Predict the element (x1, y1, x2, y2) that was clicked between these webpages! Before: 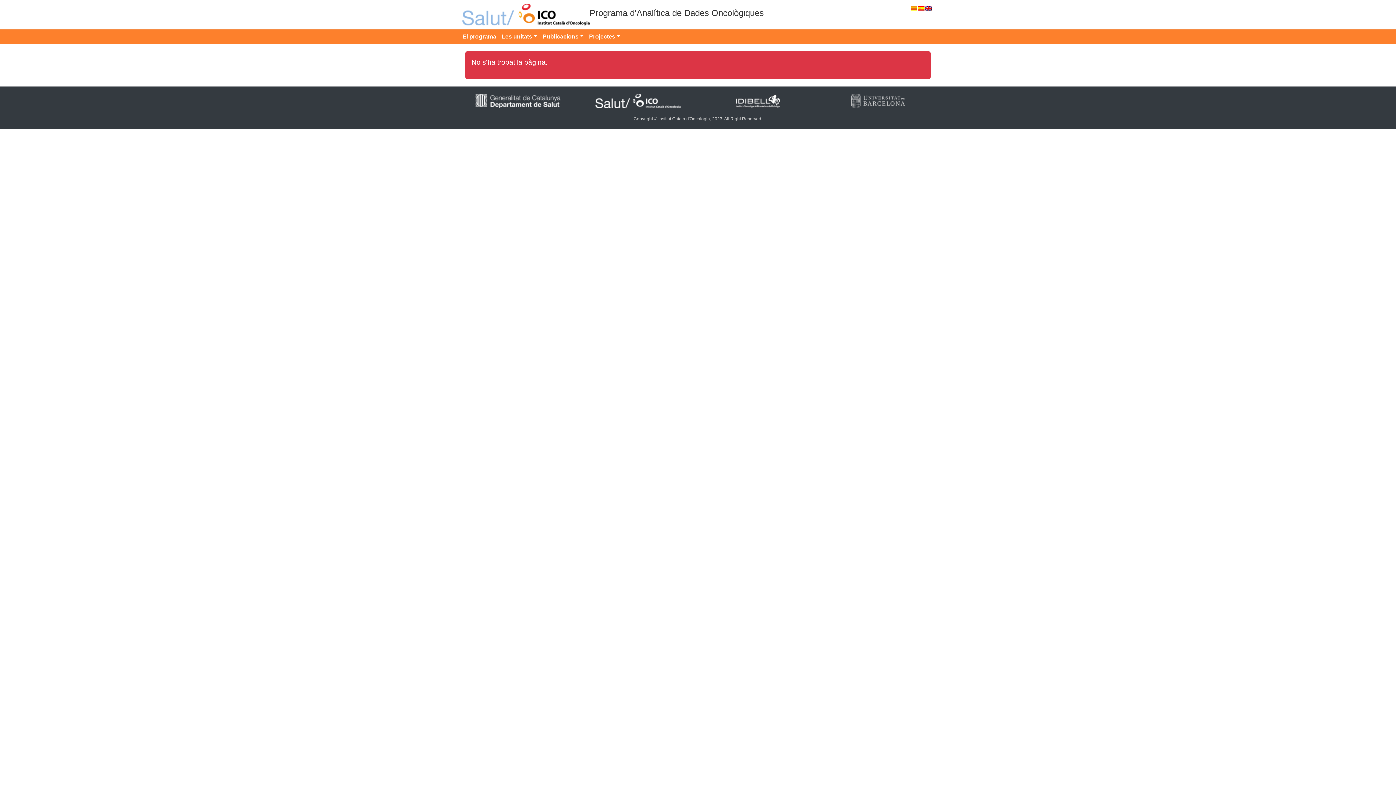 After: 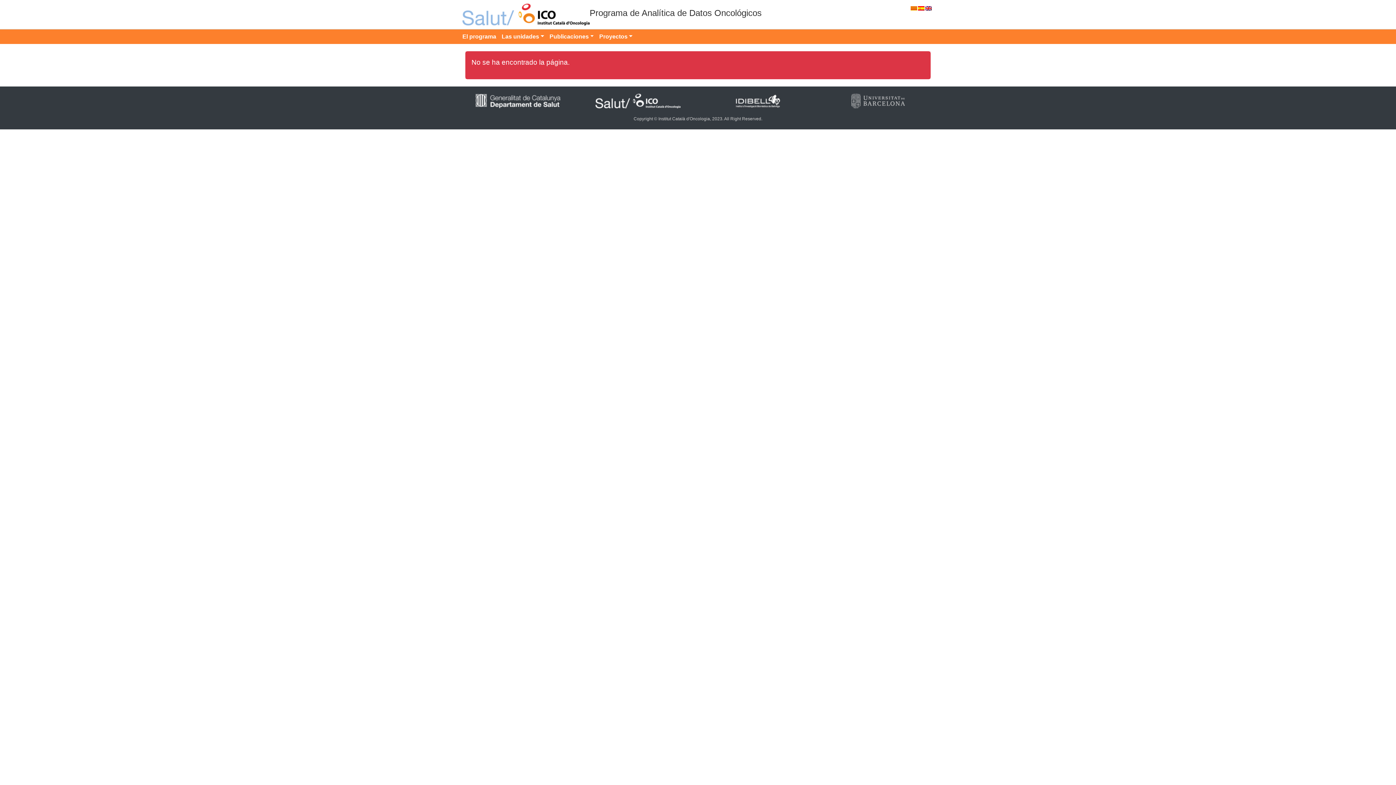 Action: bbox: (918, 3, 924, 12)